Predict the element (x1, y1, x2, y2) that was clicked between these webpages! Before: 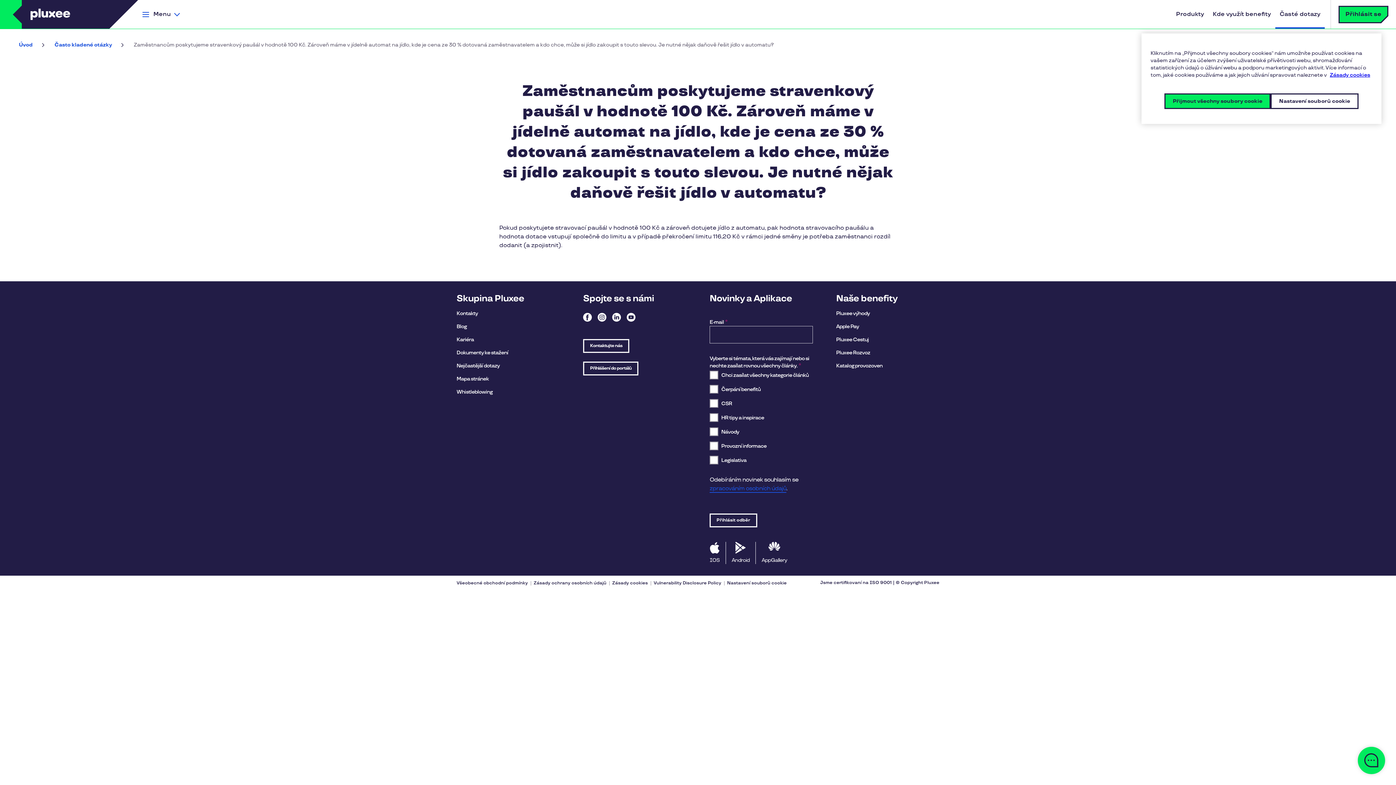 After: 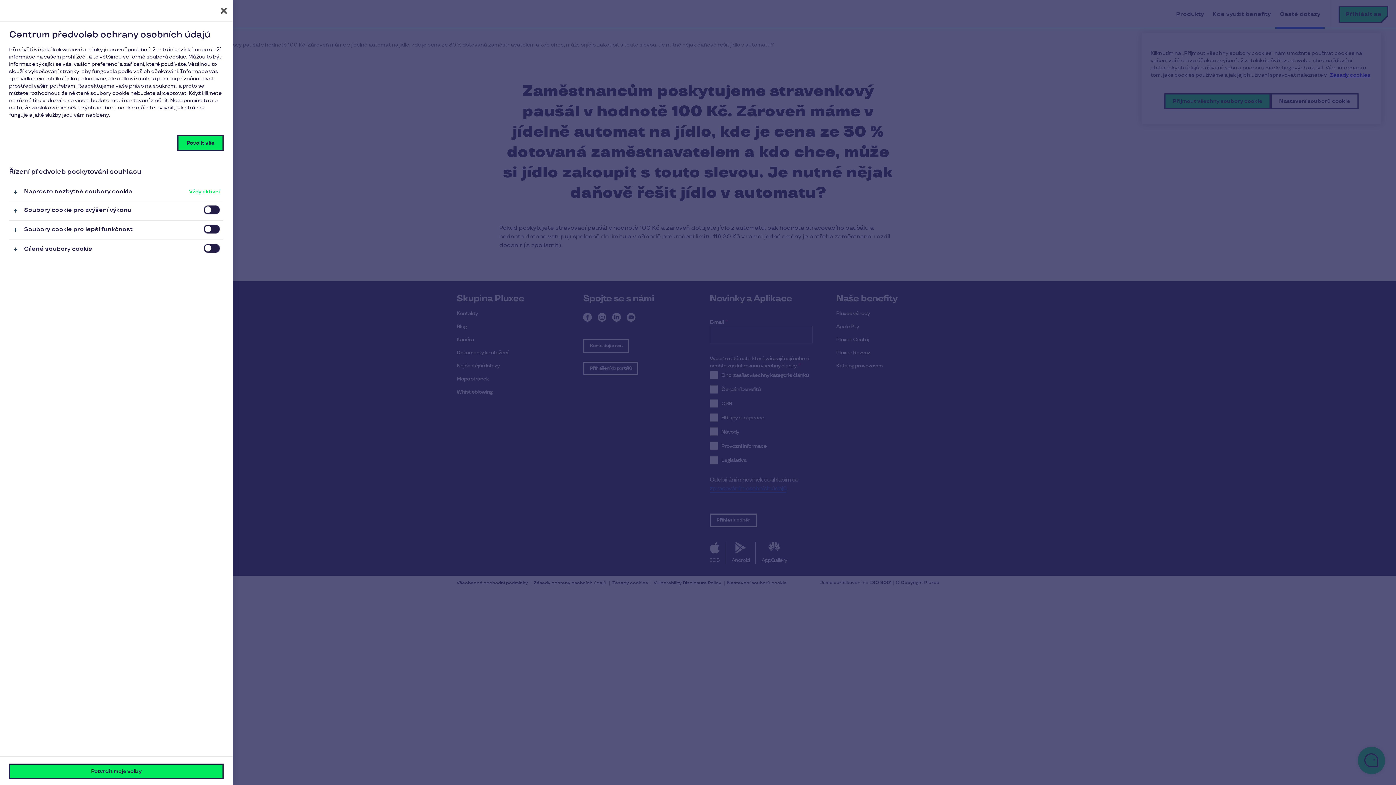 Action: label: Nastavení souborů cookie bbox: (727, 581, 786, 585)